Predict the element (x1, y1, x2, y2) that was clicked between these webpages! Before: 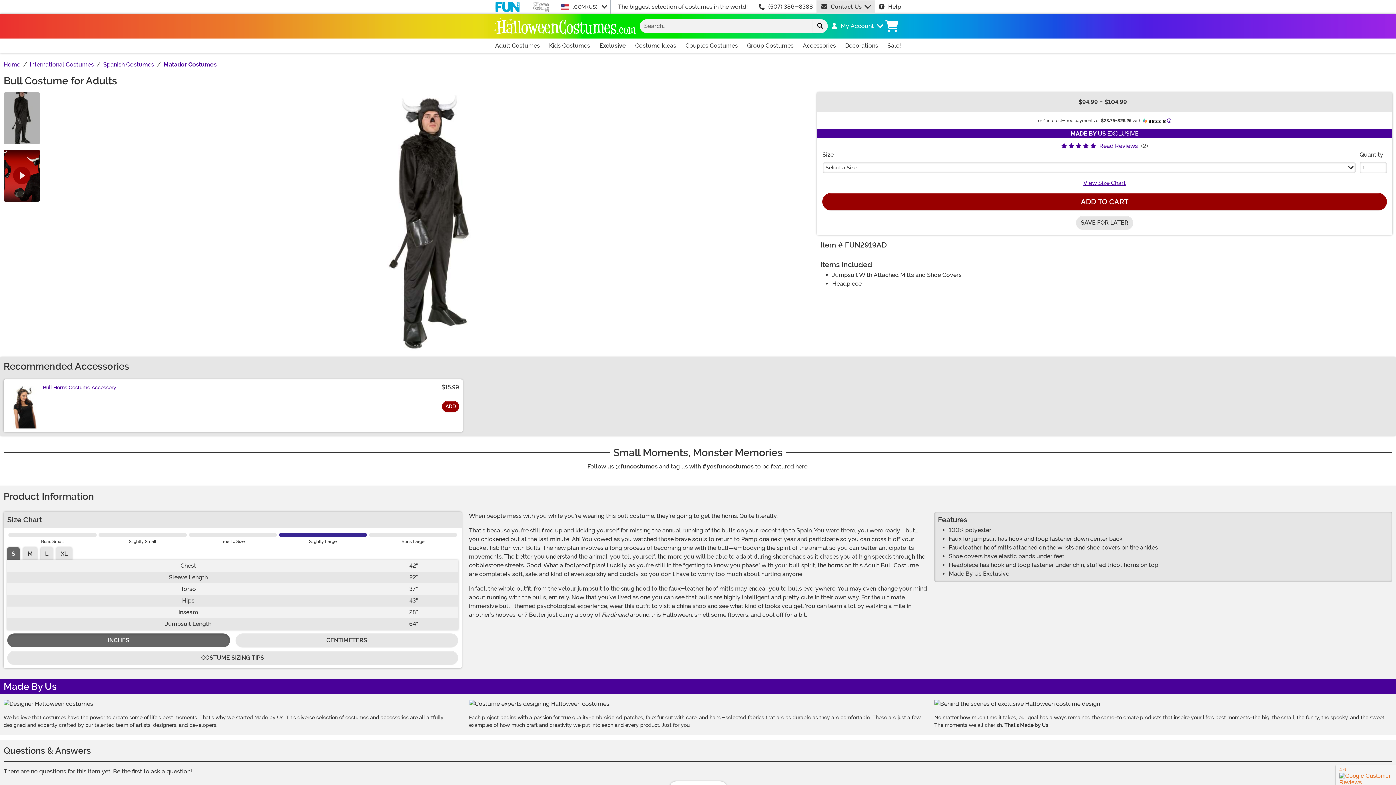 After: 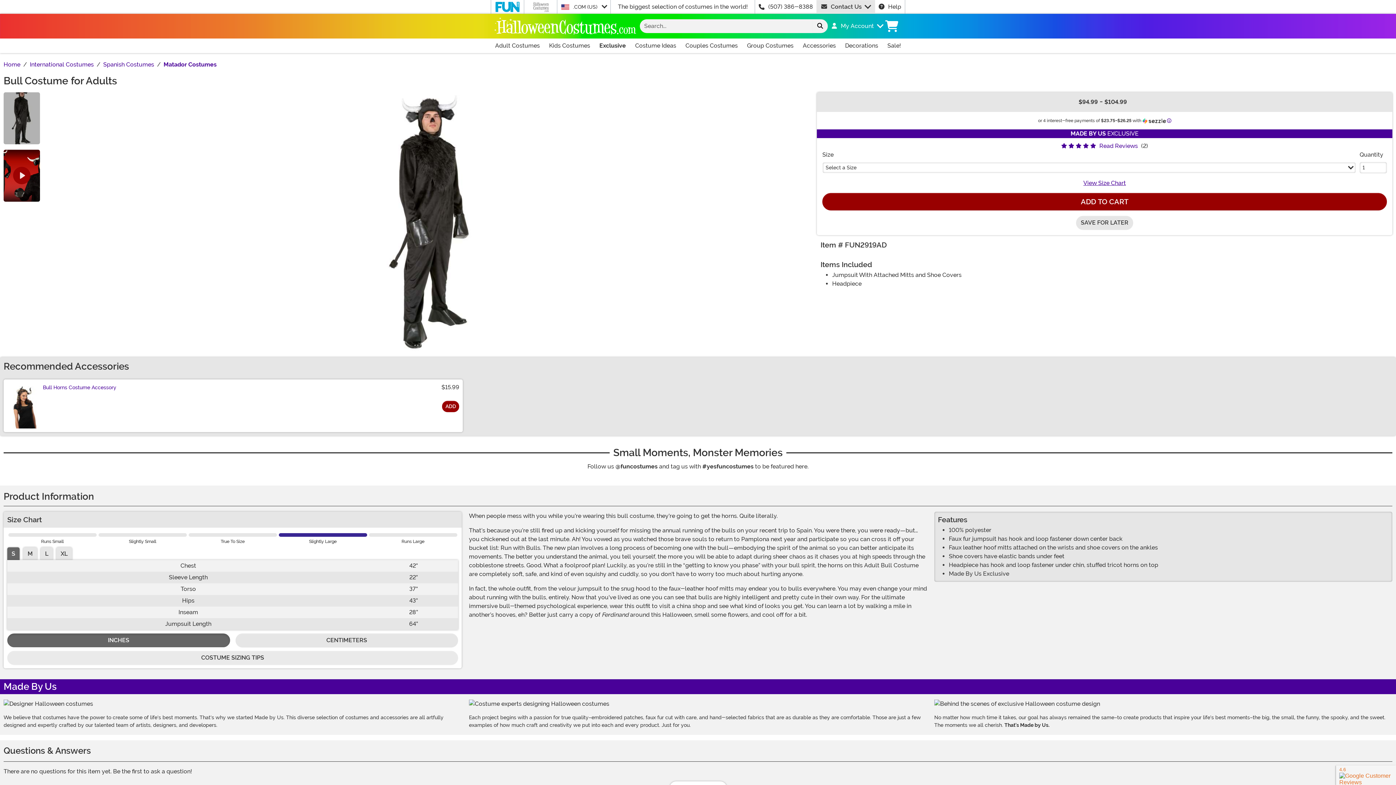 Action: bbox: (7, 651, 458, 665) label: COSTUME SIZING TIPS